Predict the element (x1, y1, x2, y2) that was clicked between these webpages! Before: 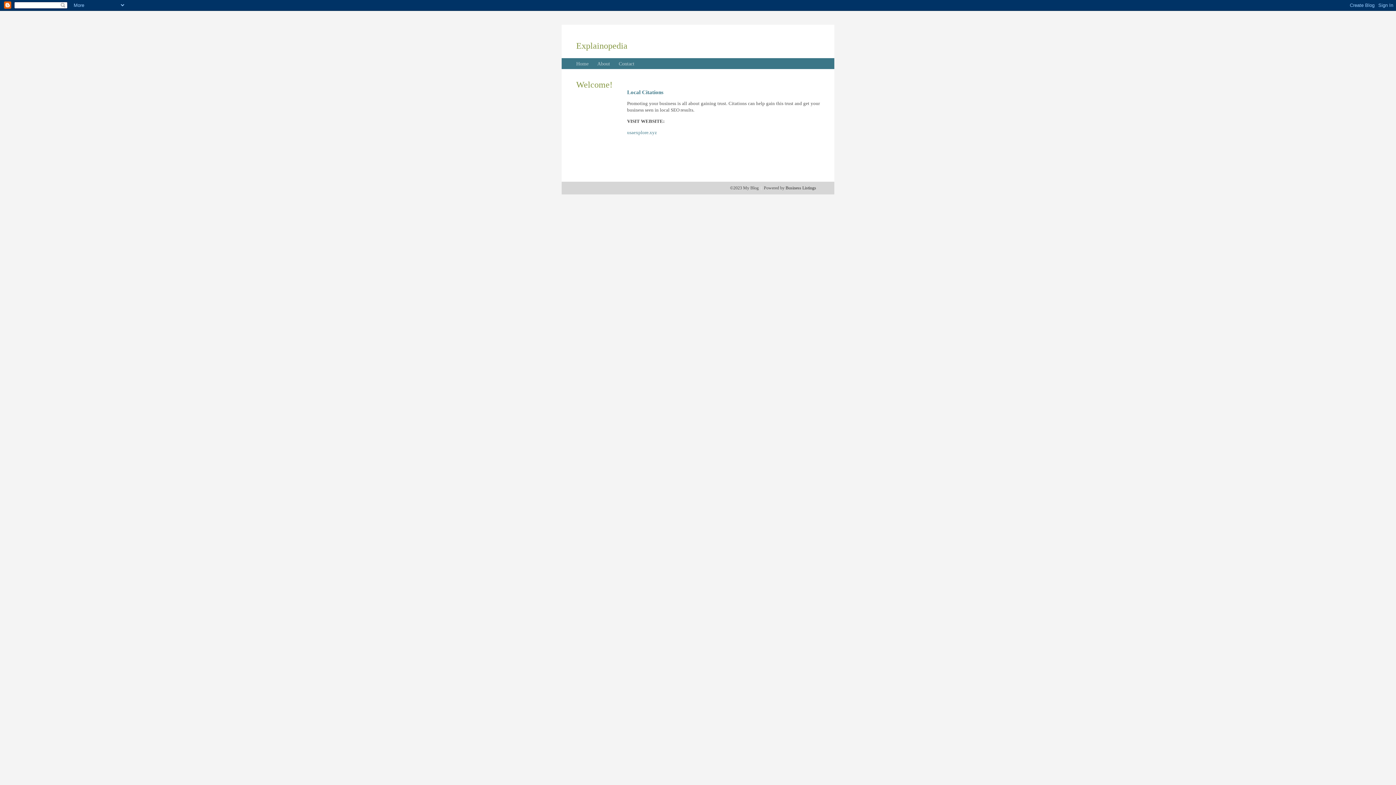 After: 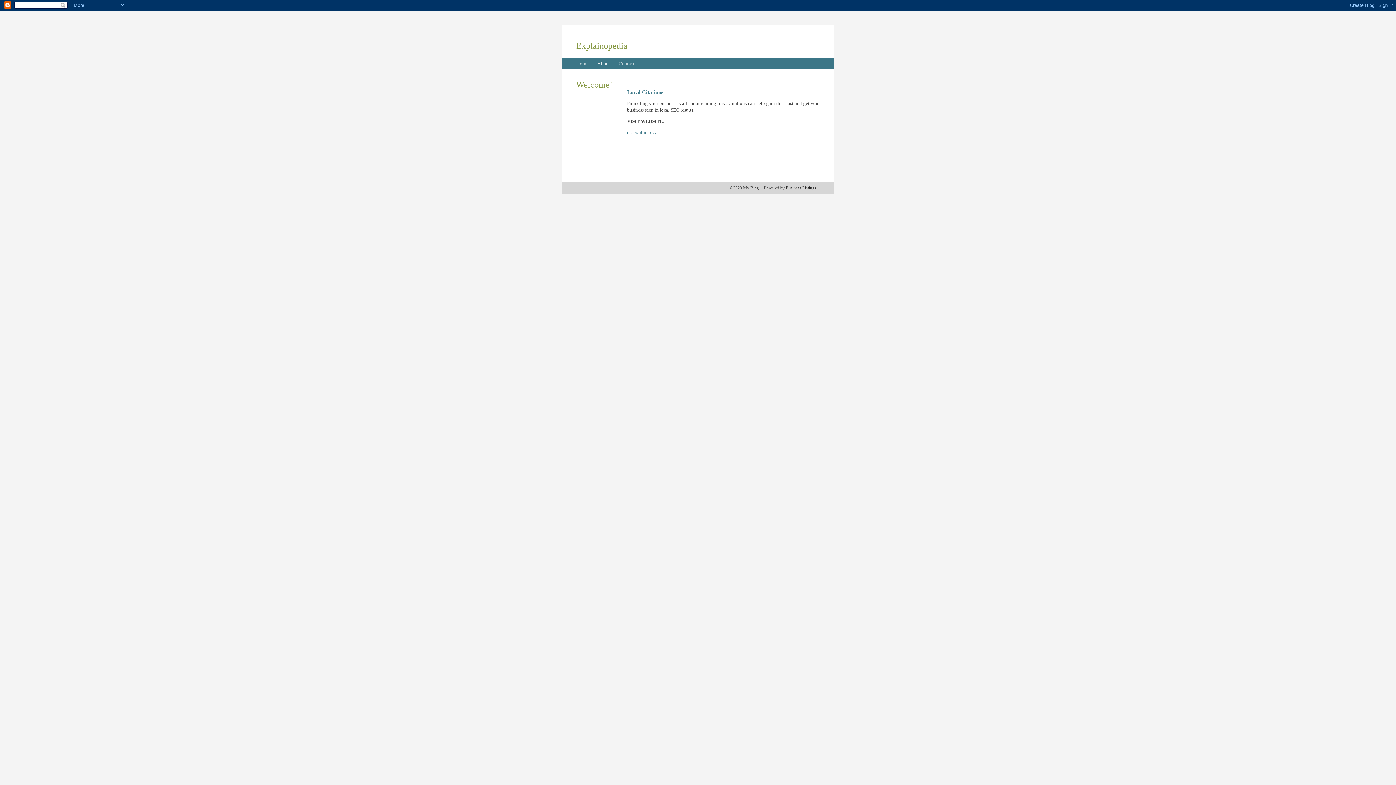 Action: bbox: (597, 61, 610, 66) label: About